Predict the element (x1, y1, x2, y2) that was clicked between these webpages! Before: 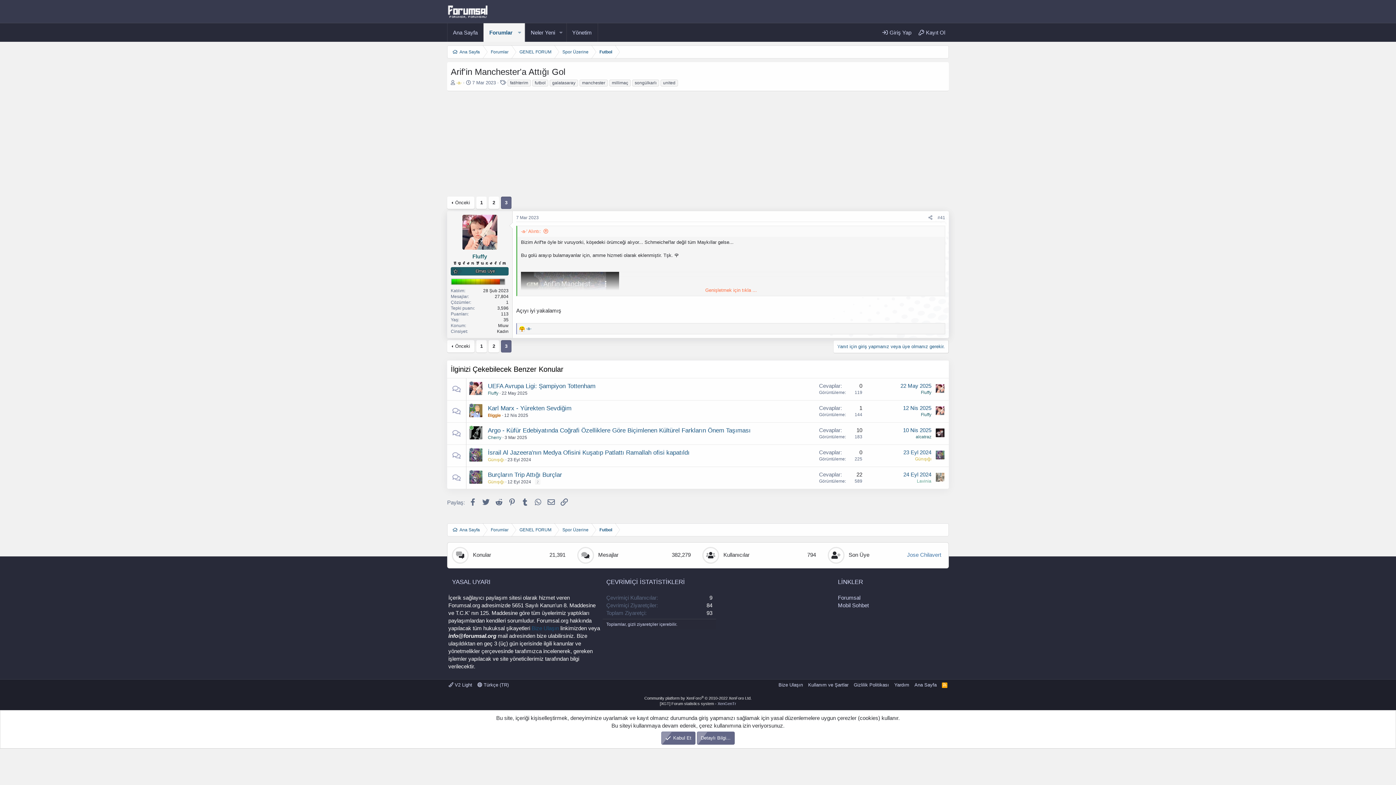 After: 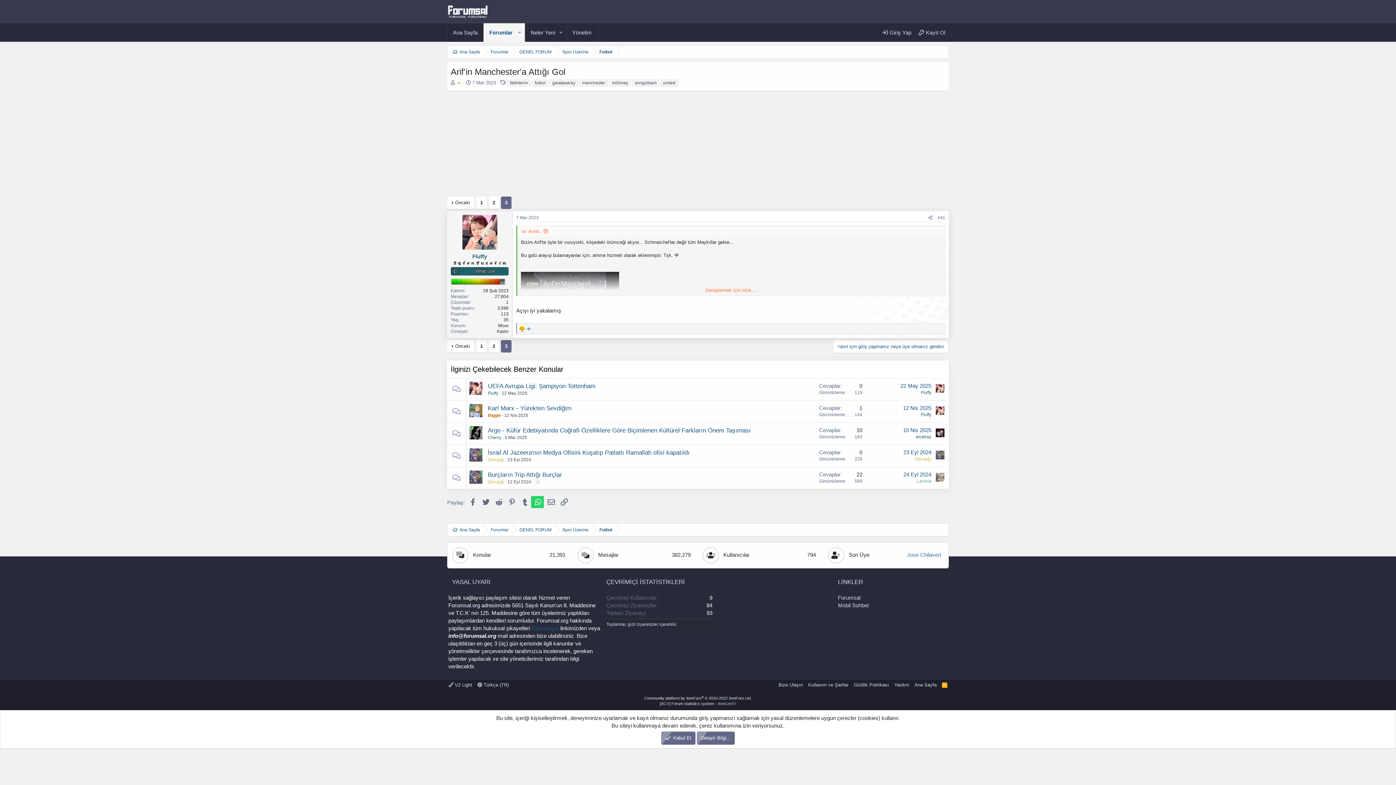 Action: bbox: (531, 496, 544, 508) label: WhatsApp